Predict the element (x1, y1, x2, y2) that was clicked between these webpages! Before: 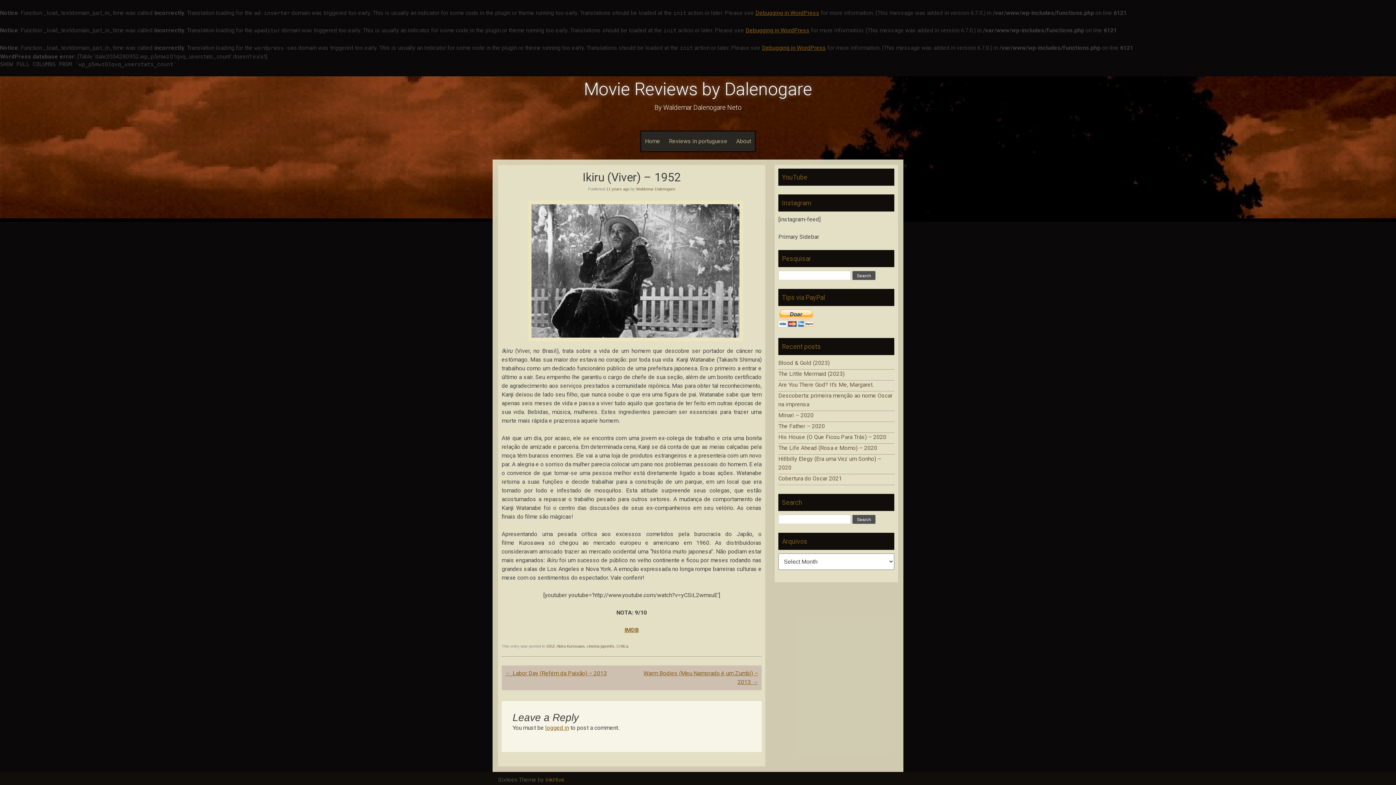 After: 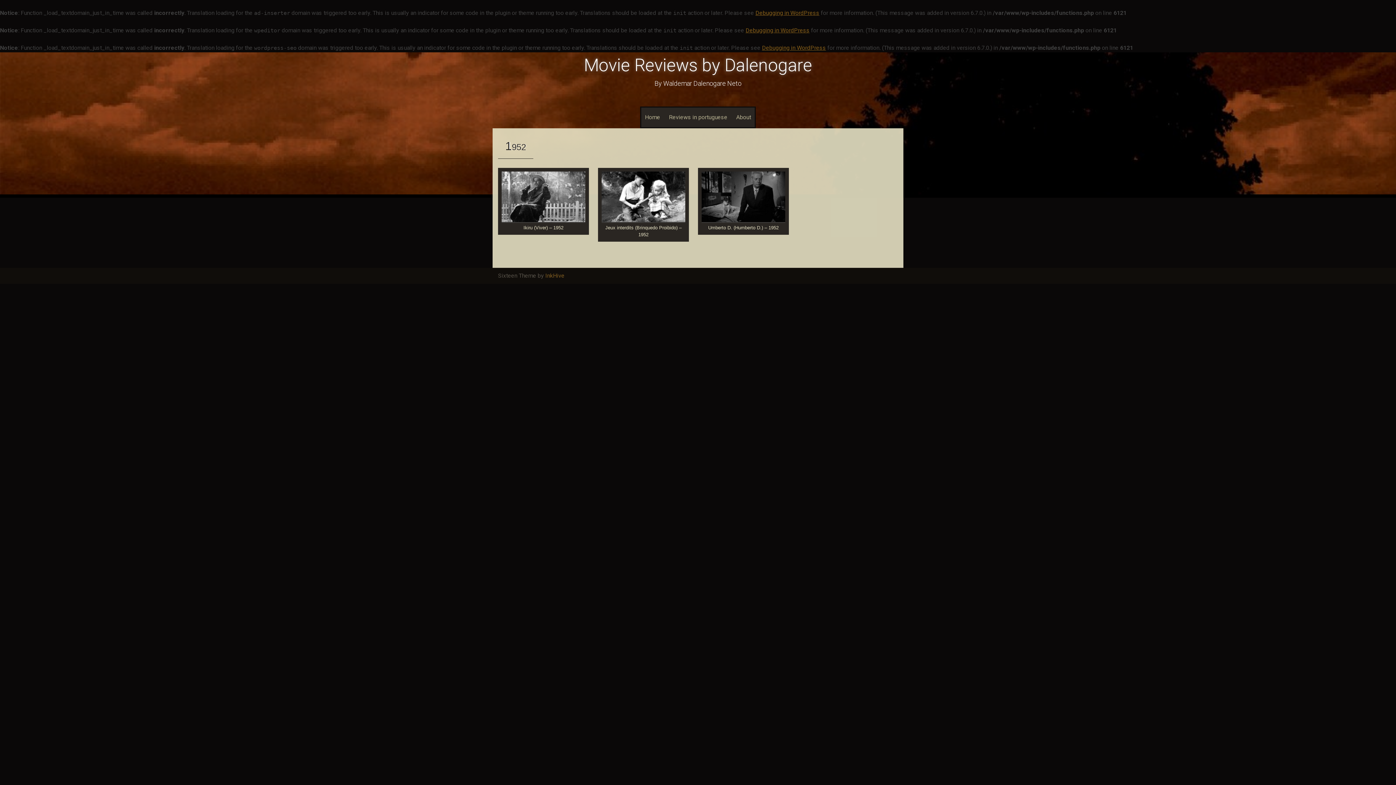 Action: label: 1952 bbox: (546, 644, 554, 648)